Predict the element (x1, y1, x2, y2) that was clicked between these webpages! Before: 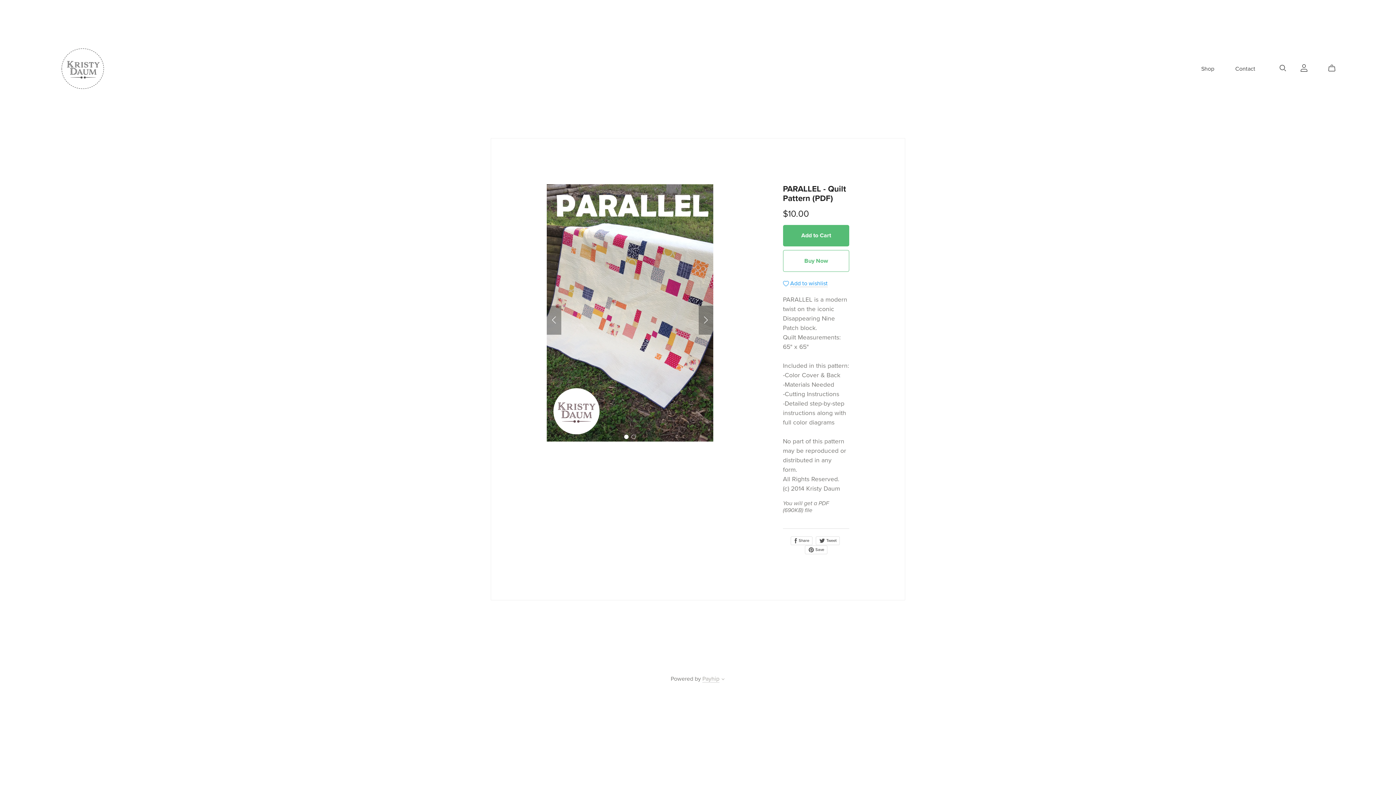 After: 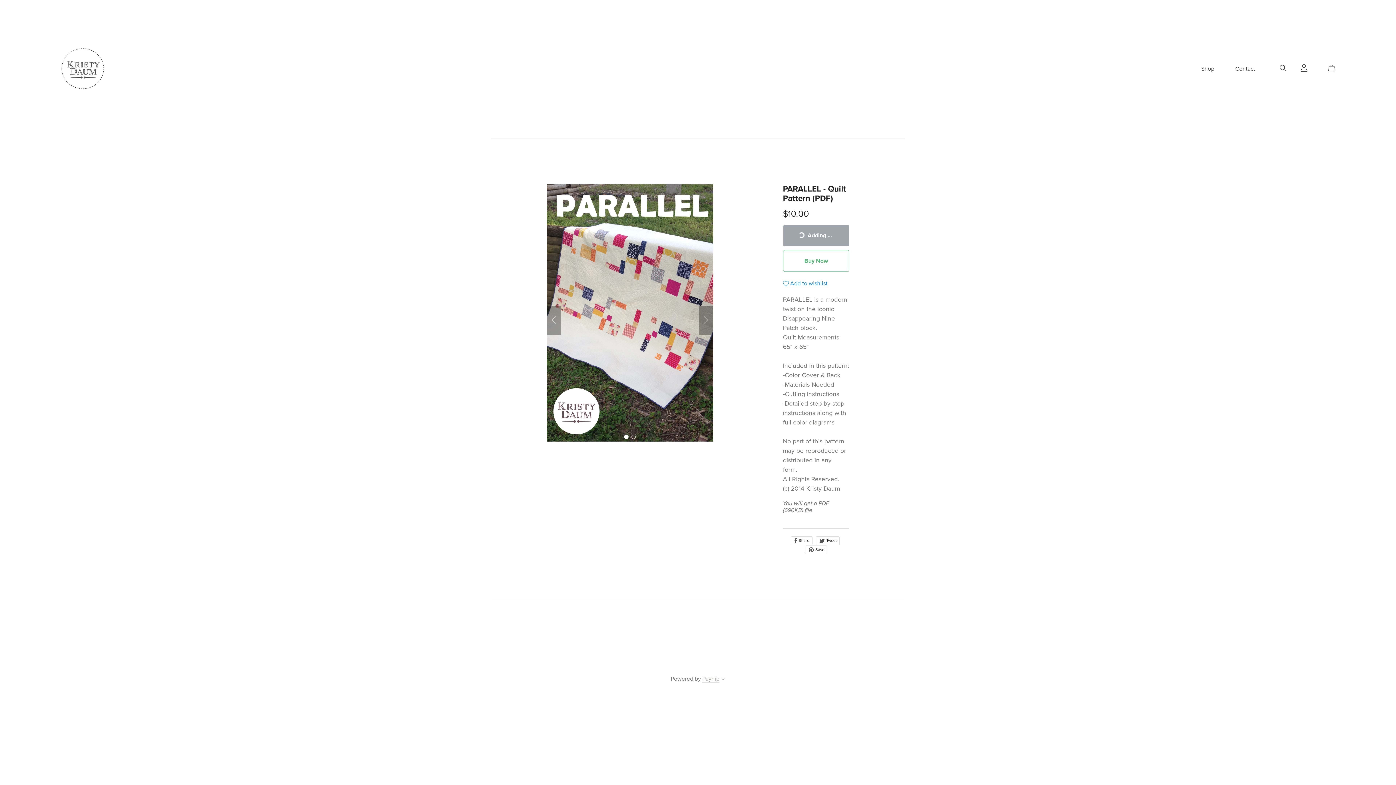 Action: bbox: (783, 225, 849, 246) label: Add to Cart